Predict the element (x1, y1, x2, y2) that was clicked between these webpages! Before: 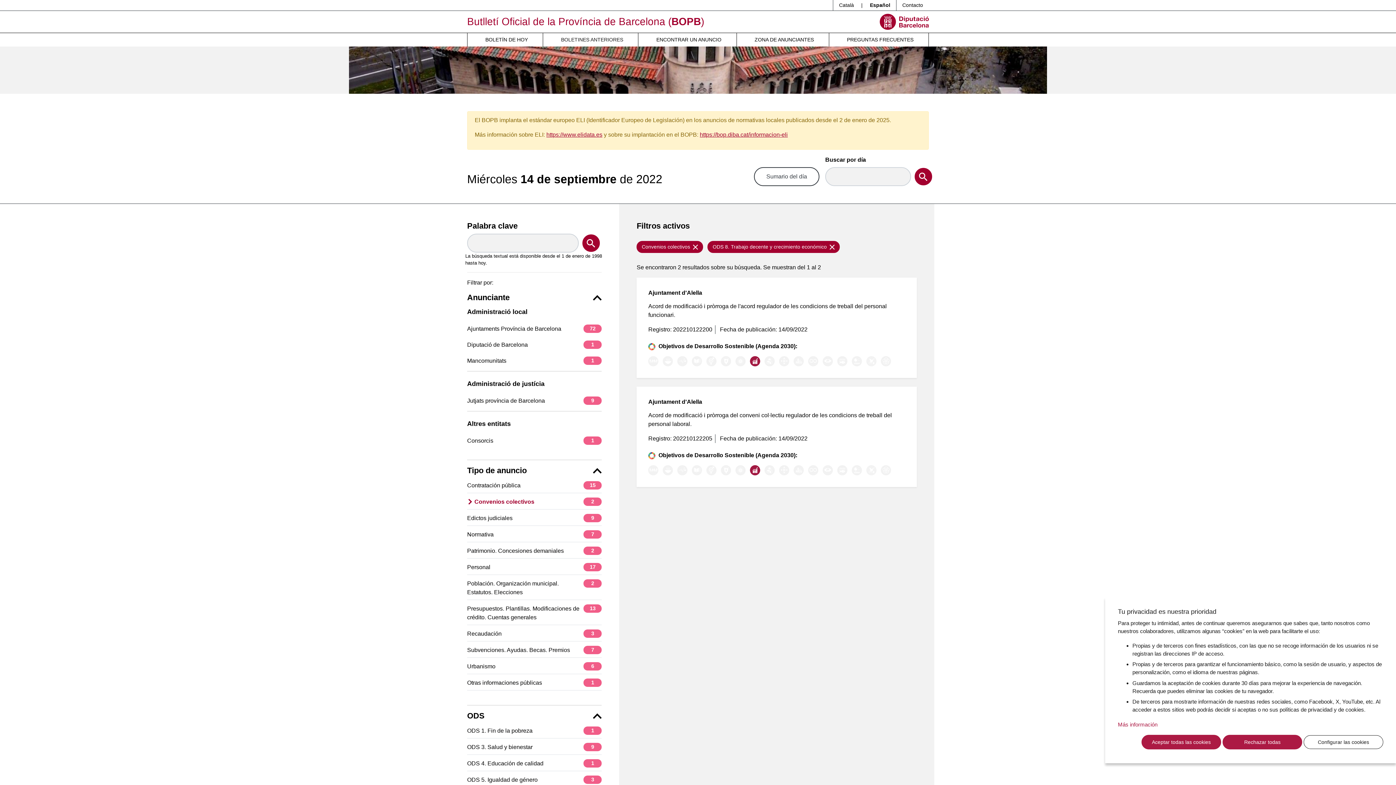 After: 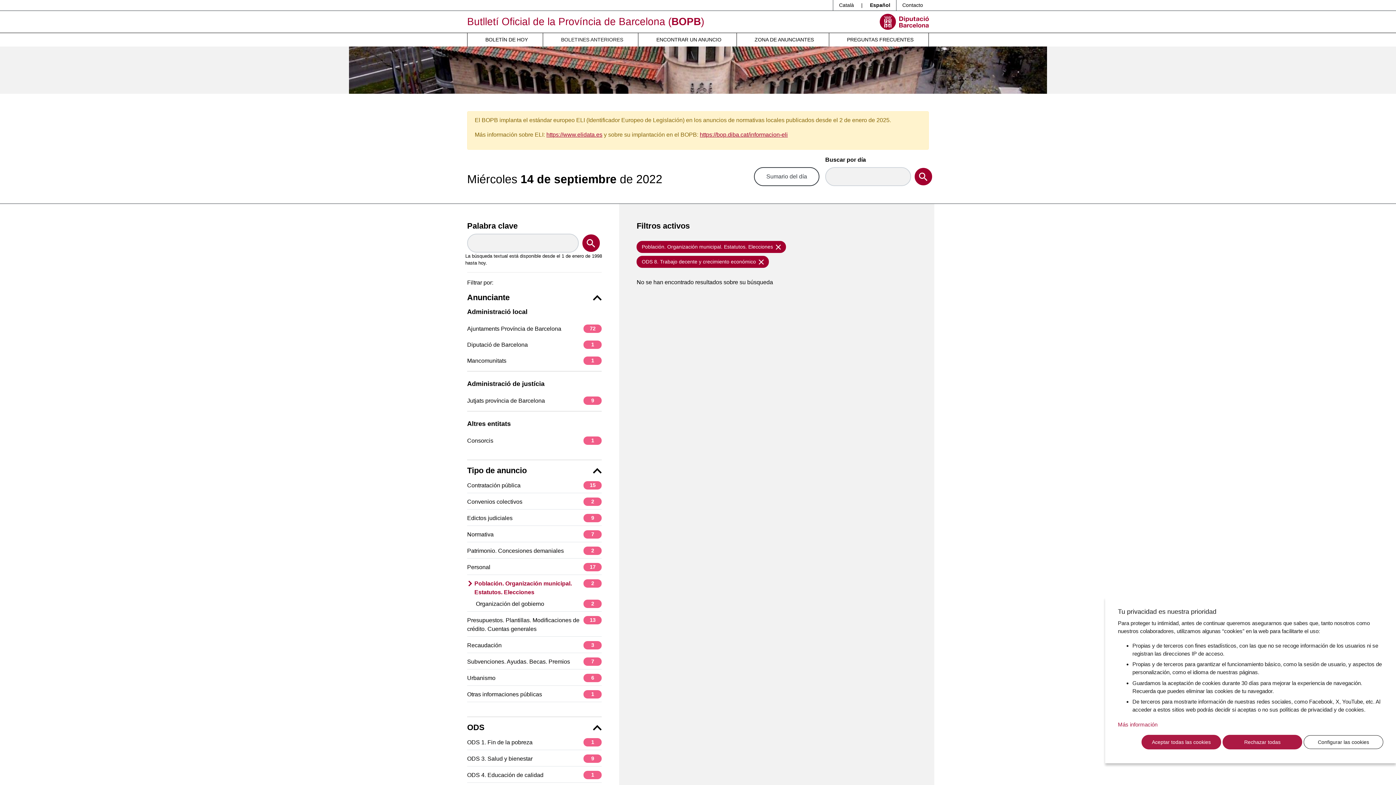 Action: label: Población. Organización municipal. Estatutos. Elecciones
2 bbox: (467, 579, 601, 597)